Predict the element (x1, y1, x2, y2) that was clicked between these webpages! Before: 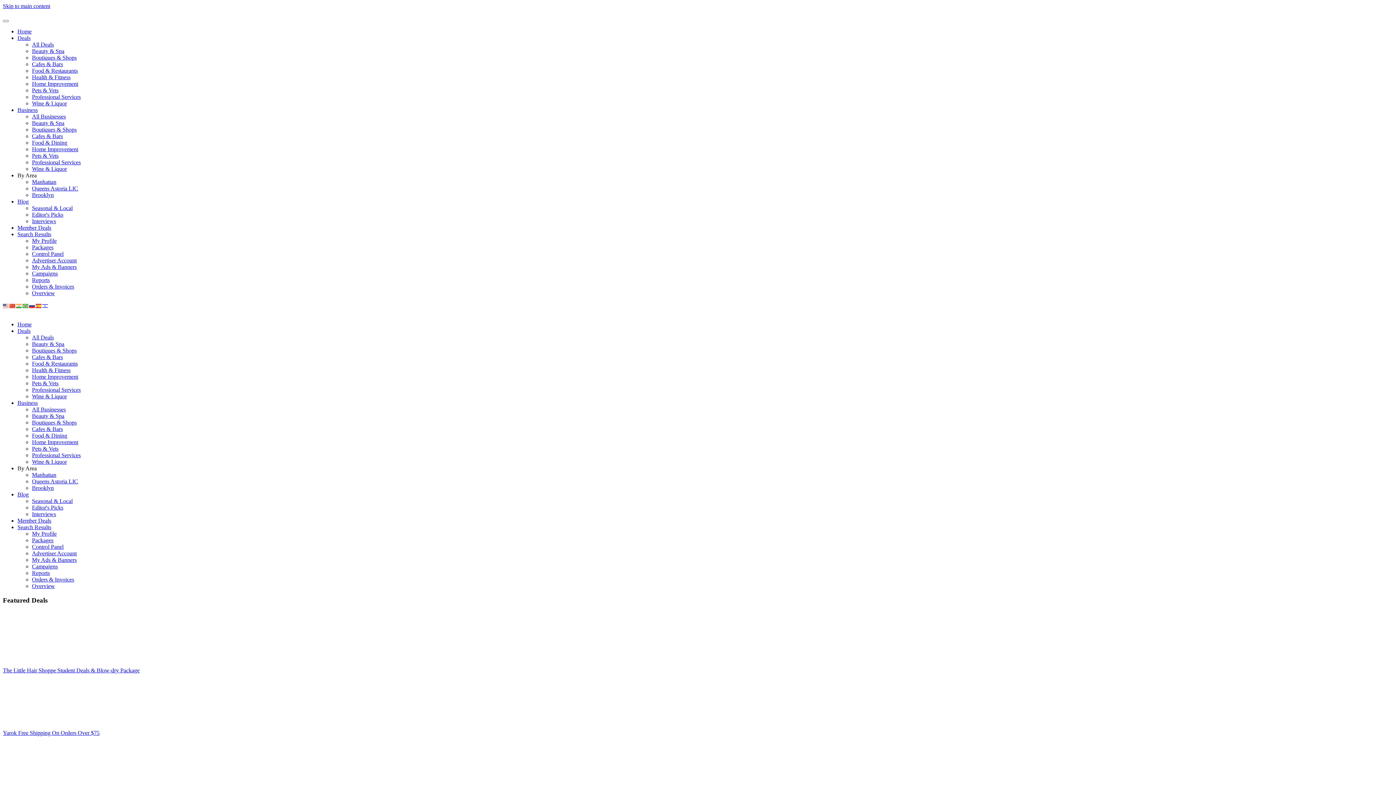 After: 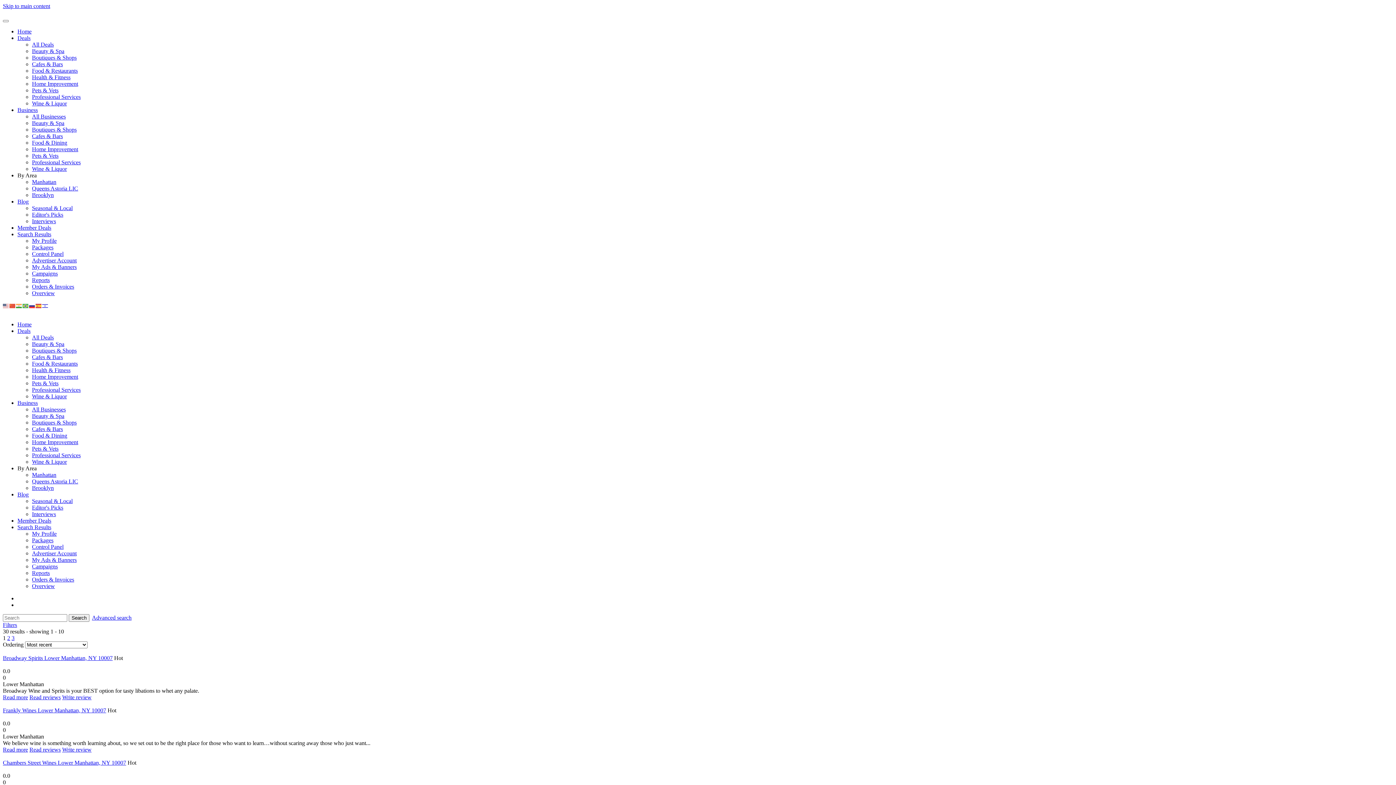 Action: label: Wine & Liquor bbox: (32, 459, 66, 465)